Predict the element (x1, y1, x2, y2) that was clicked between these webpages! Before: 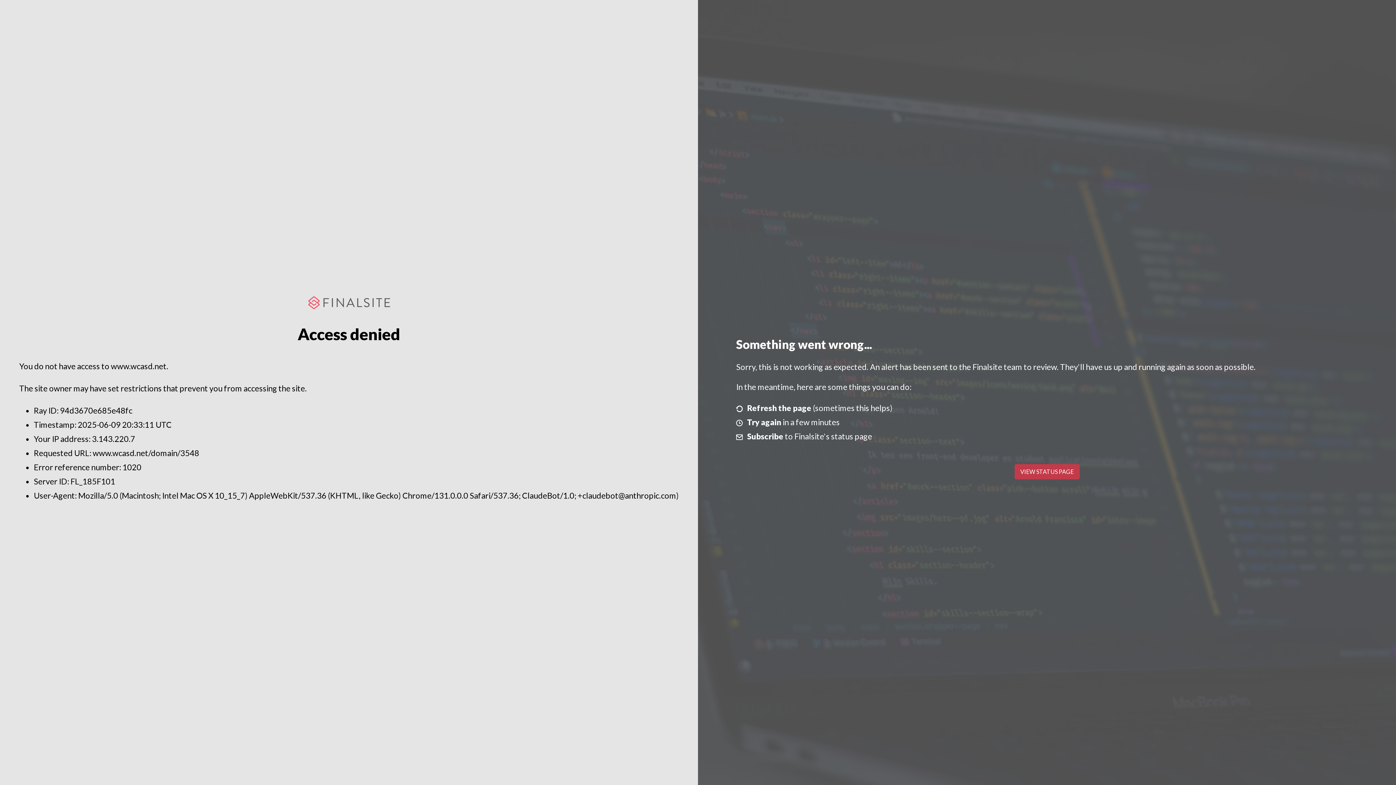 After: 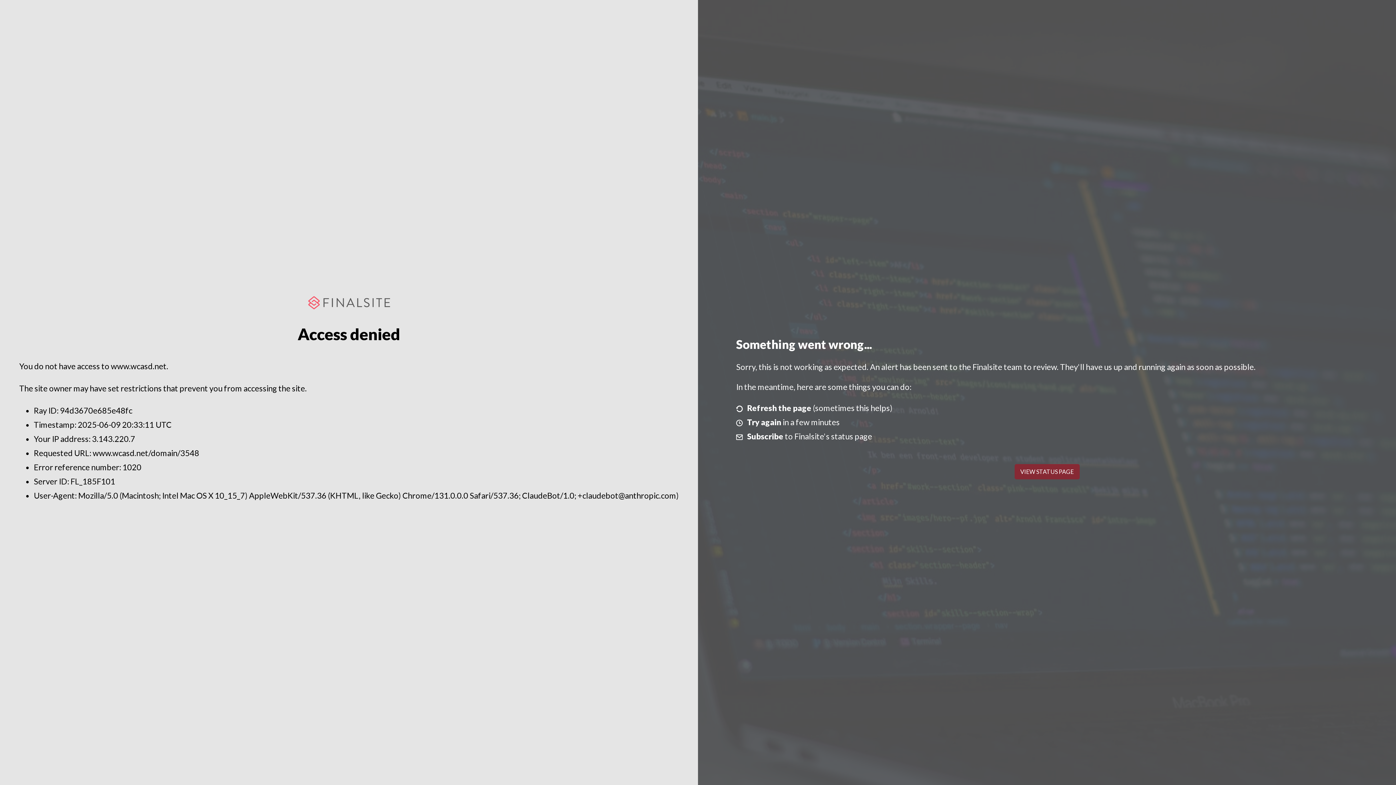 Action: bbox: (1014, 464, 1079, 479) label: VIEW STATUS PAGE